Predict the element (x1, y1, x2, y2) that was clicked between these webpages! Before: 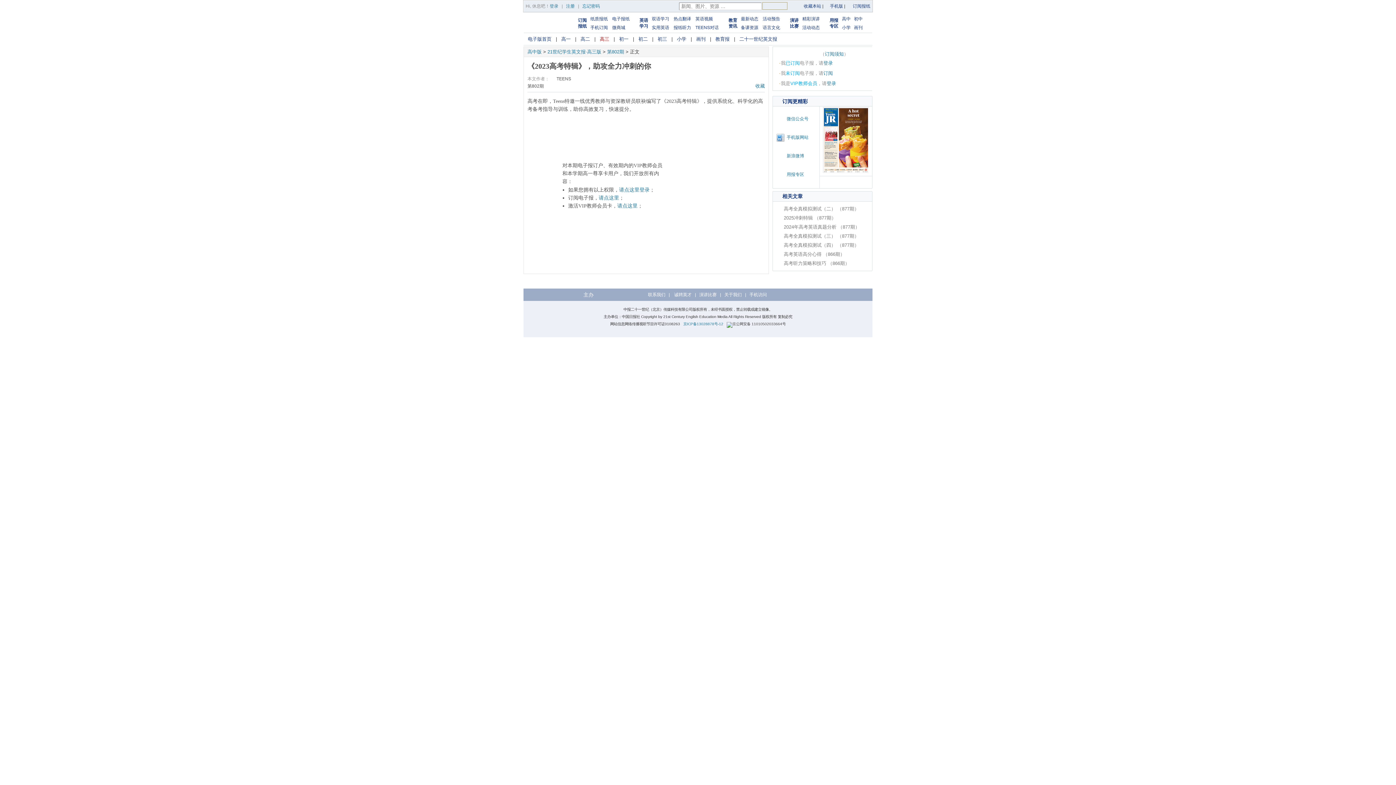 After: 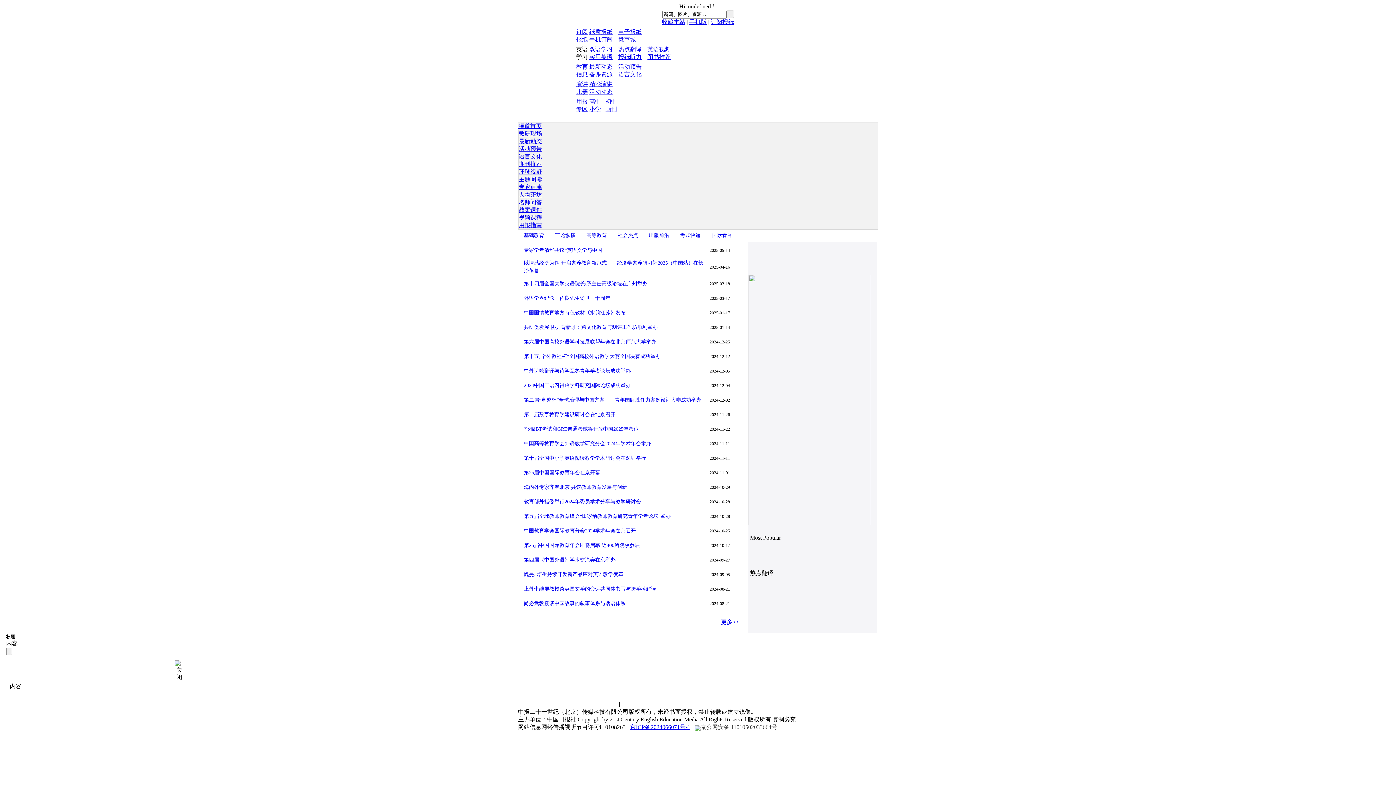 Action: bbox: (741, 16, 758, 21) label: 最新动态